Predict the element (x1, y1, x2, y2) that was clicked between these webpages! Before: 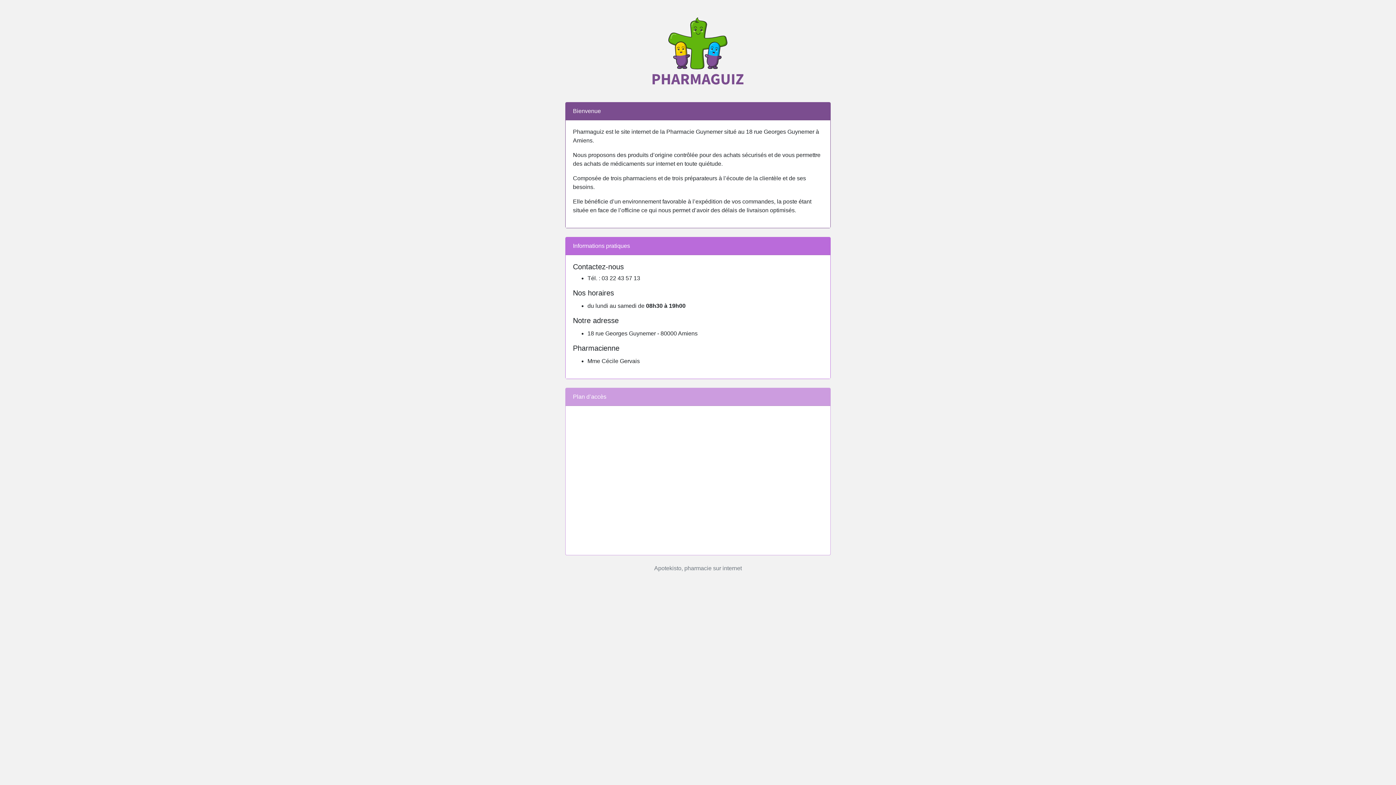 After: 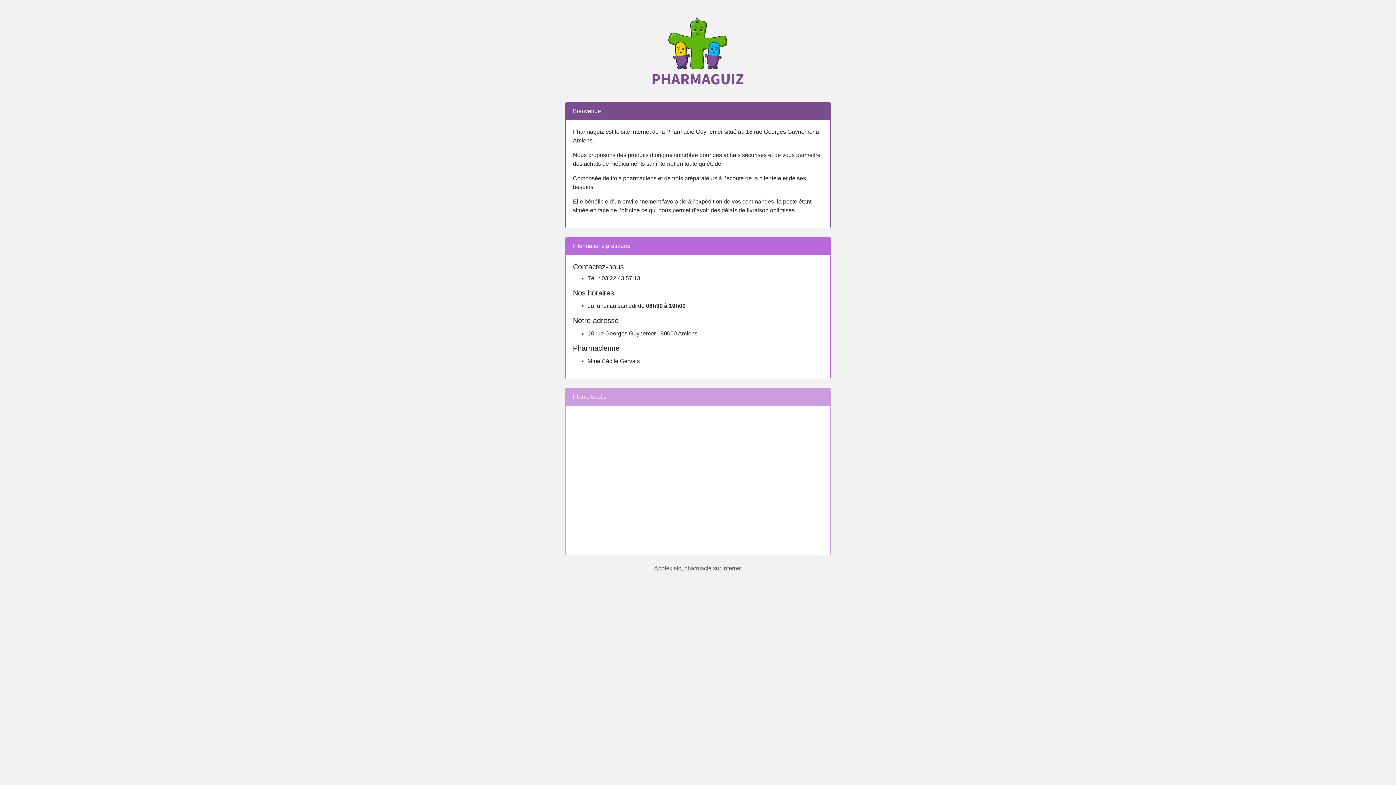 Action: bbox: (654, 565, 742, 571) label: Apotekisto, pharmacie sur internet